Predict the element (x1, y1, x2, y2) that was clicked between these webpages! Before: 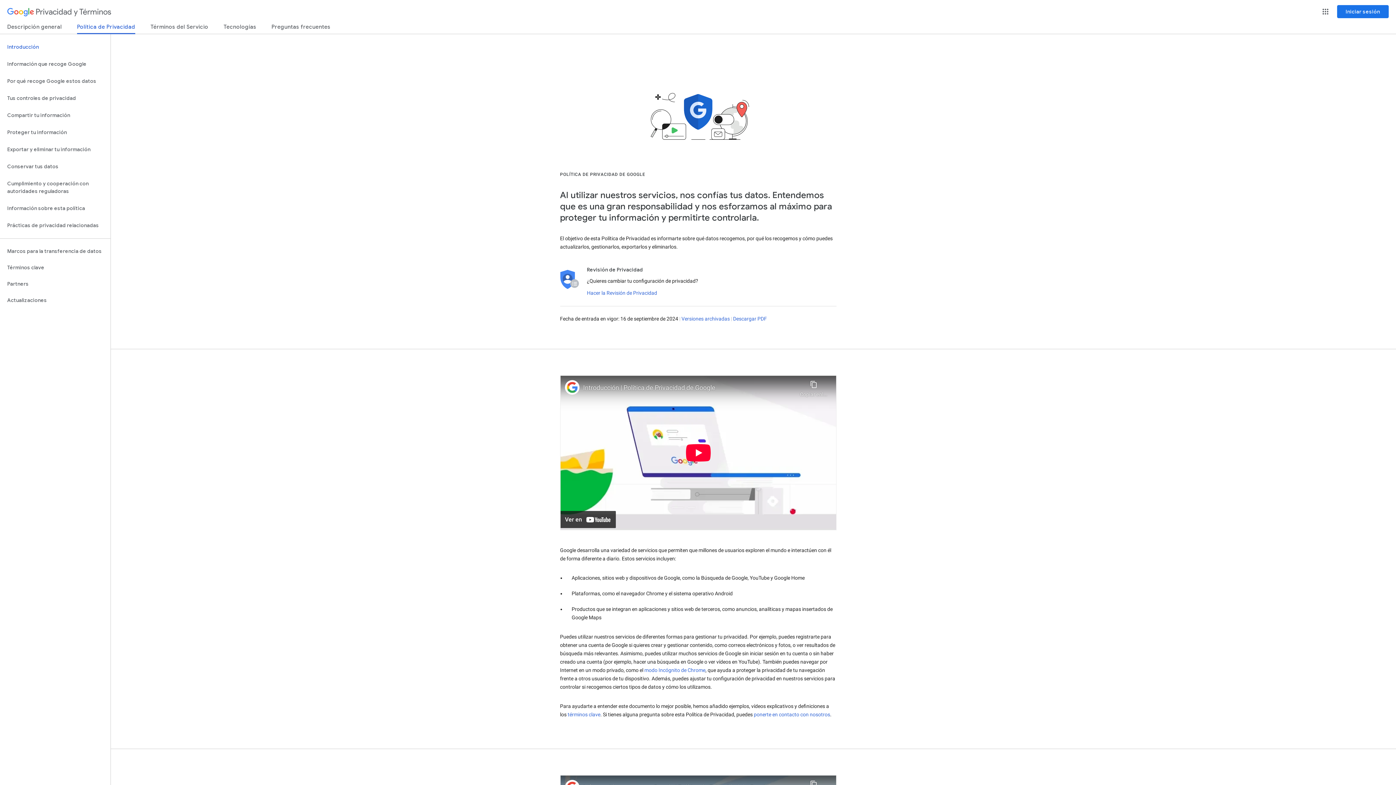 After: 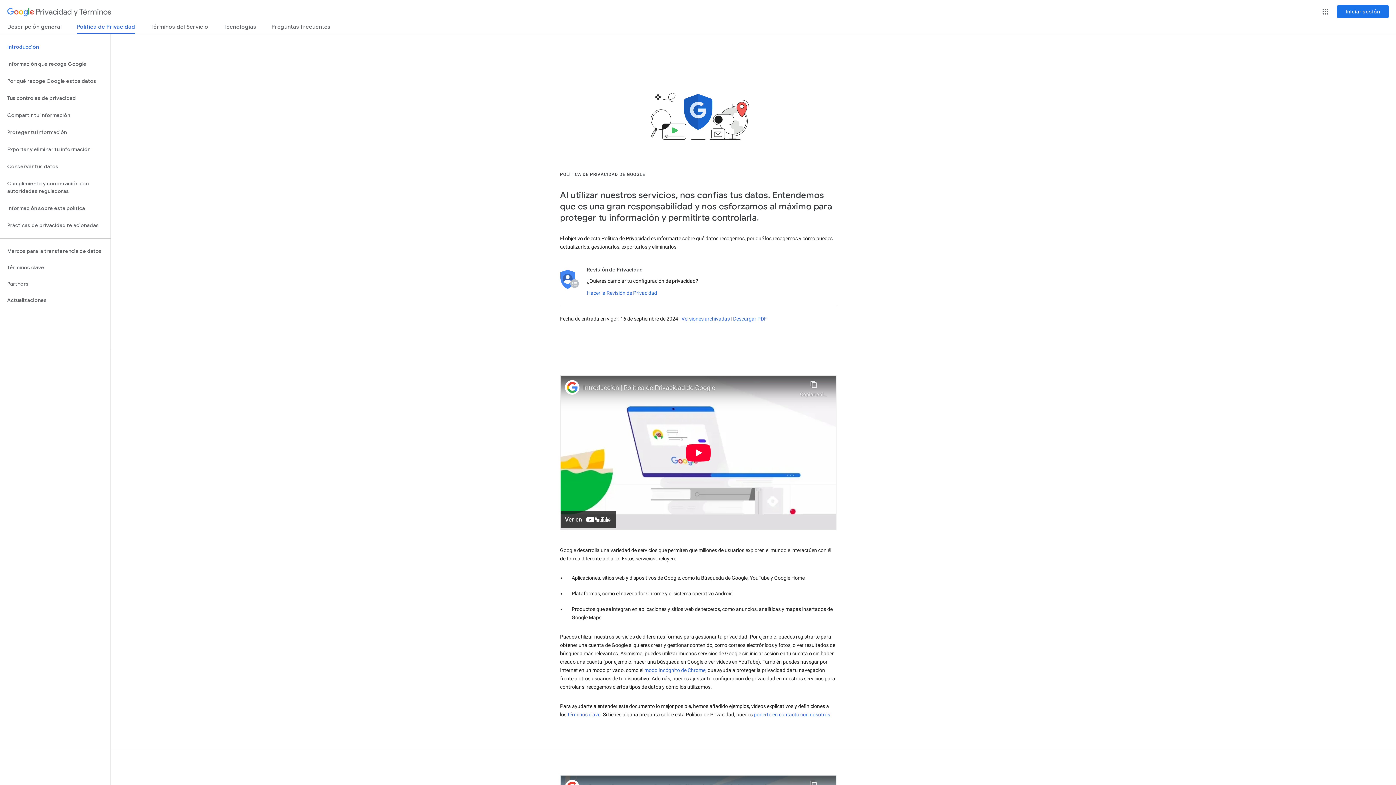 Action: label: Política de Privacidad bbox: (77, 23, 135, 34)